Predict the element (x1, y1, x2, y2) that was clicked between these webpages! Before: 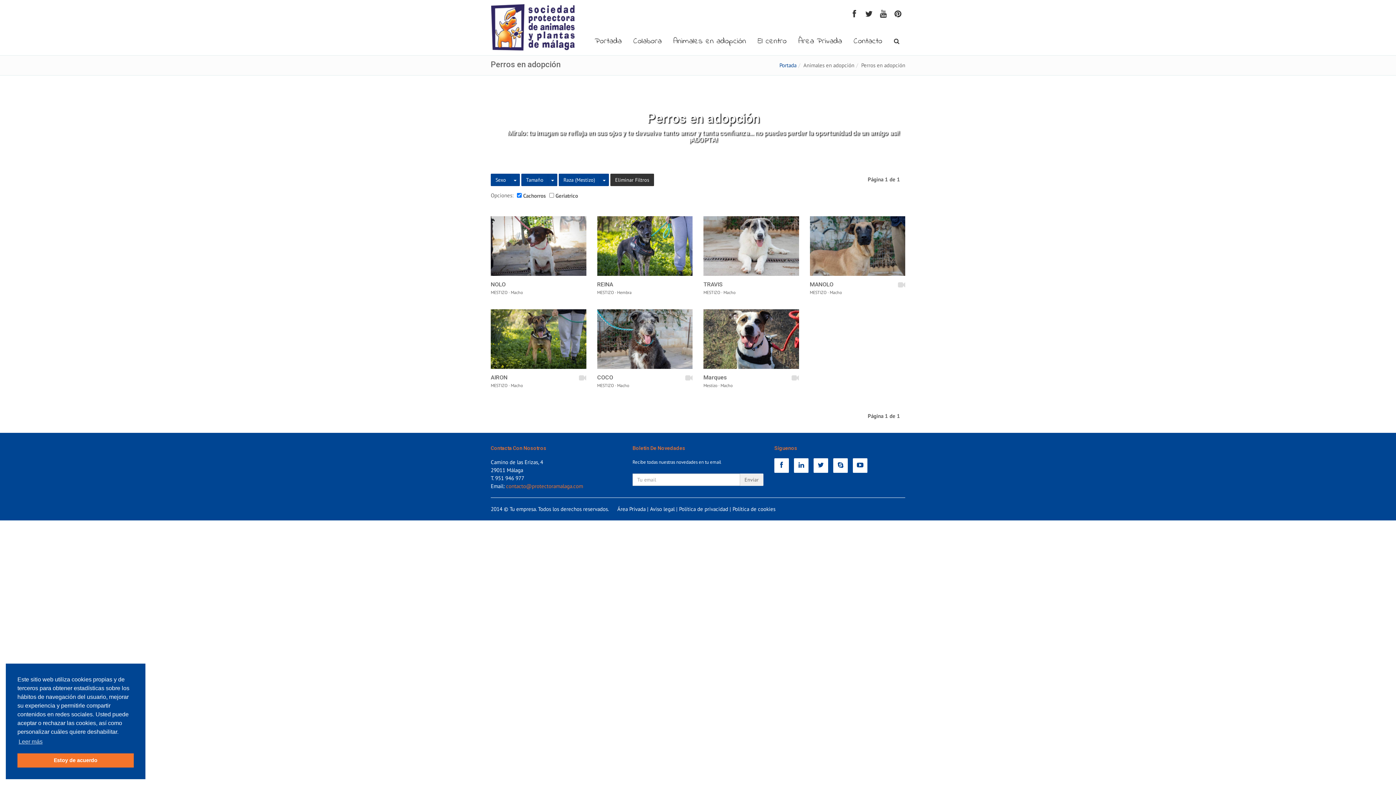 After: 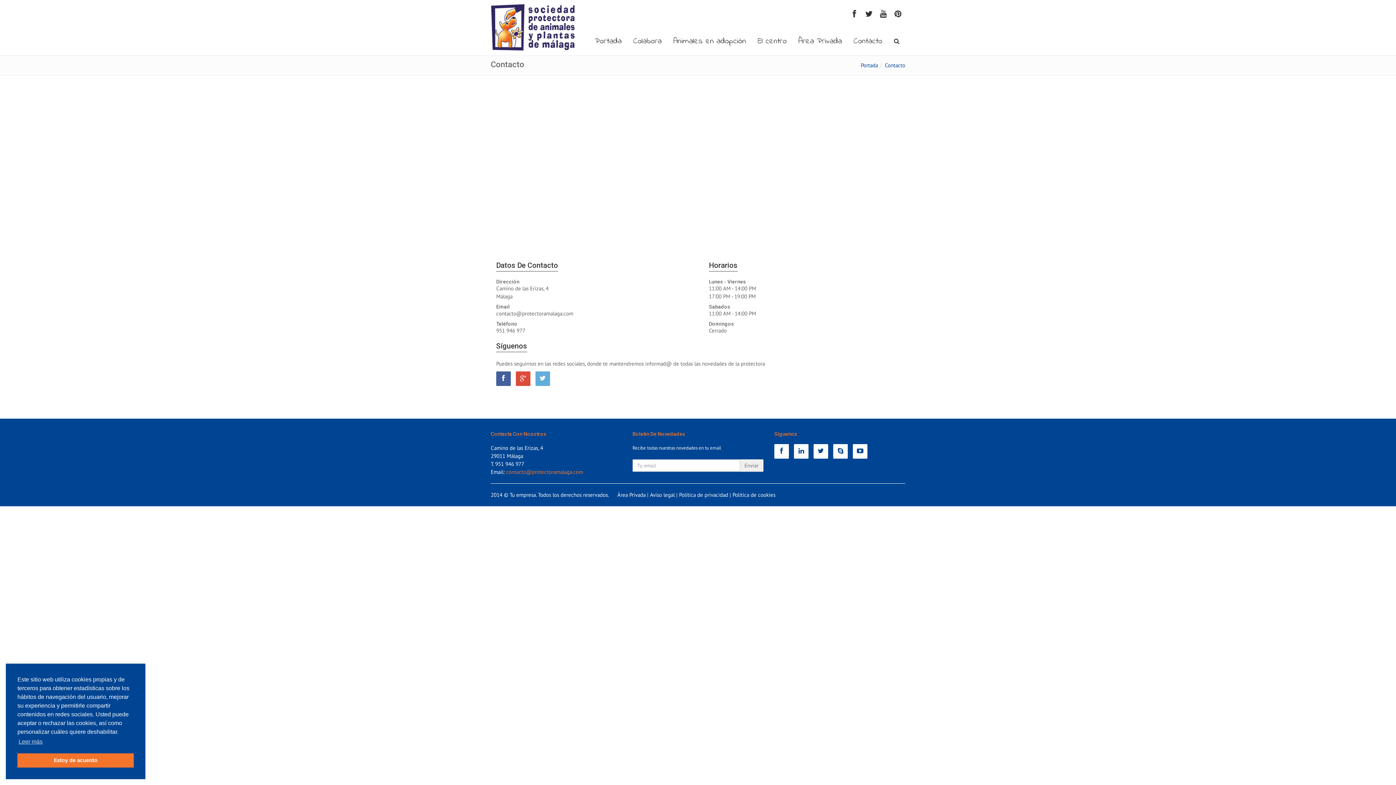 Action: label: Contacto bbox: (848, 27, 888, 55)